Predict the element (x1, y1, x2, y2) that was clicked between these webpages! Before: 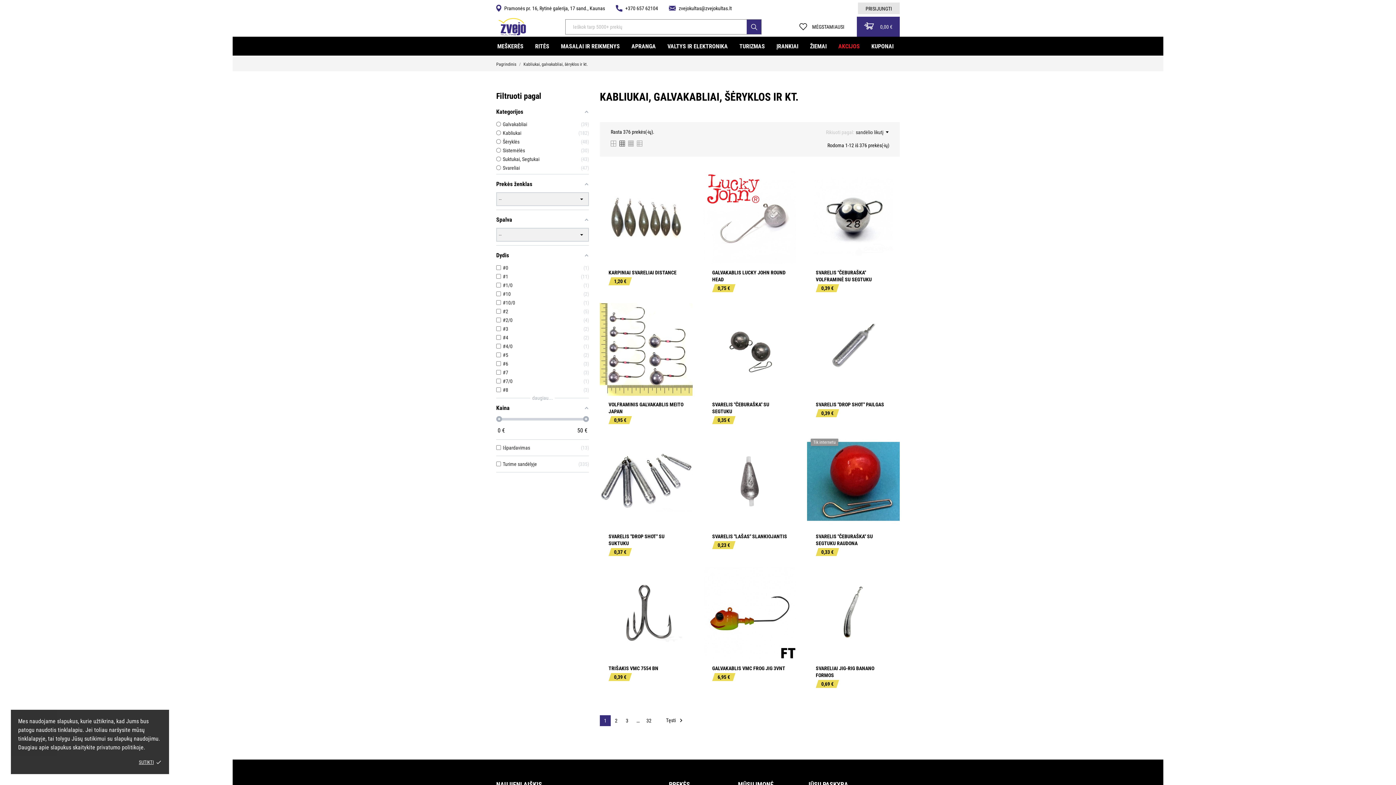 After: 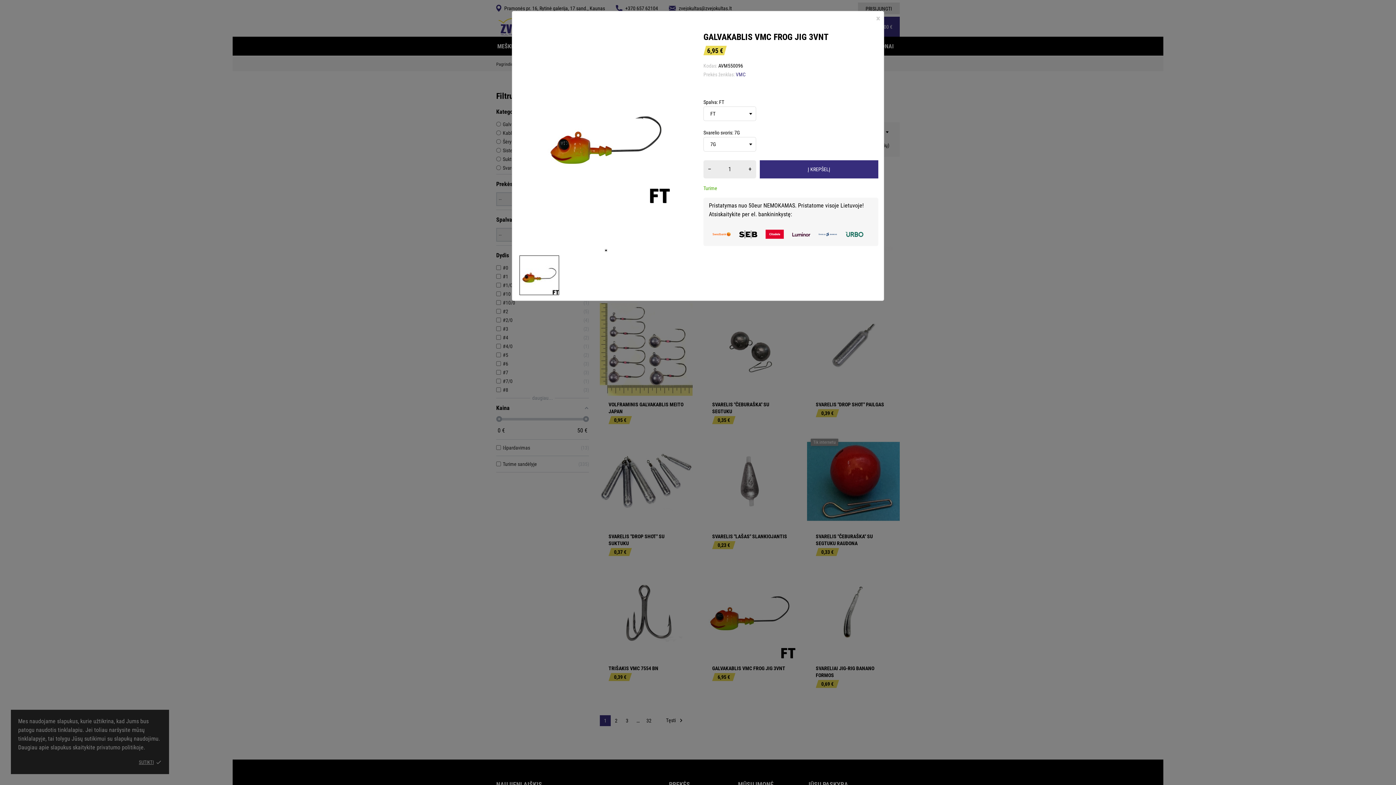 Action: bbox: (778, 587, 793, 601) label: Galvakablis VMC Frog Jig 3vnt